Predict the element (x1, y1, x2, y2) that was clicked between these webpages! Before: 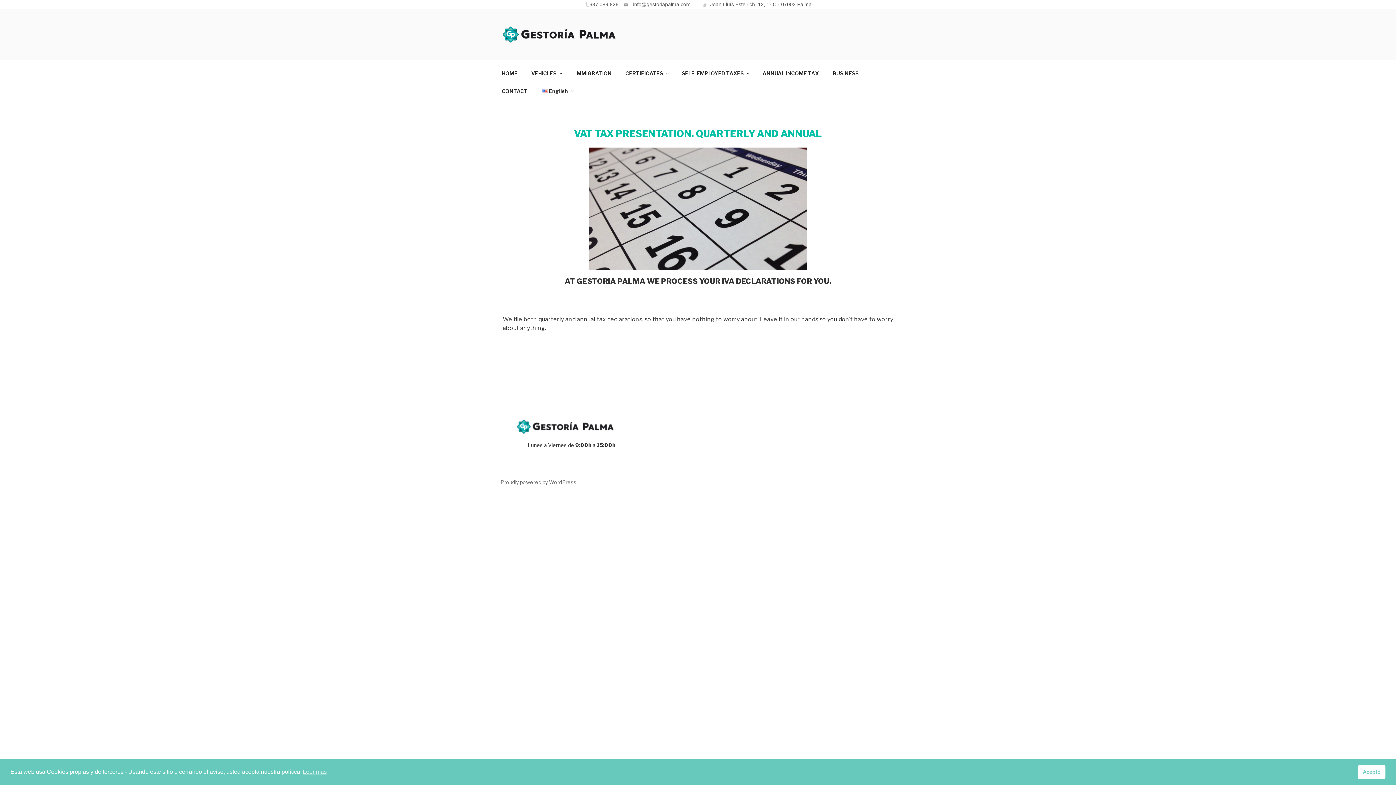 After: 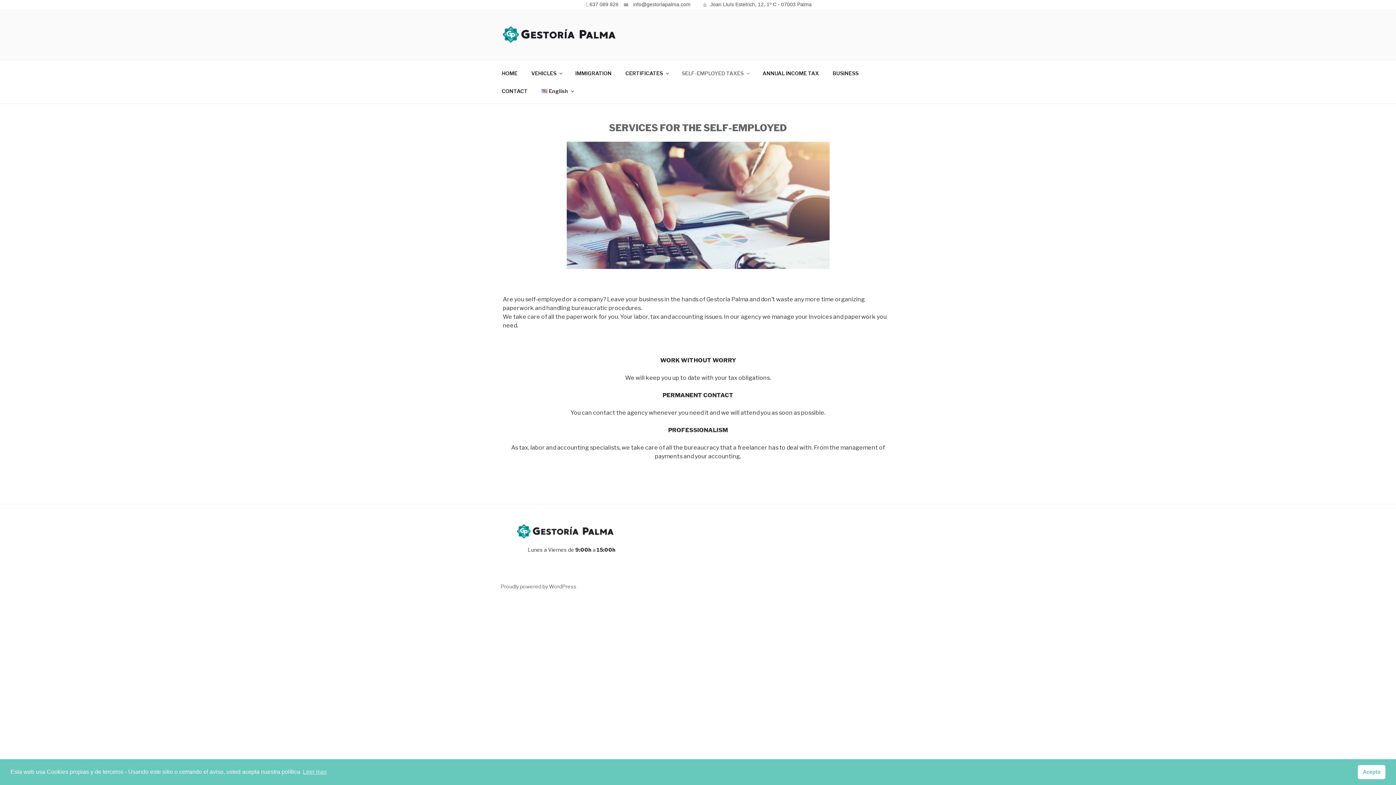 Action: label: SELF-EMPLOYED TAXES bbox: (675, 64, 755, 82)